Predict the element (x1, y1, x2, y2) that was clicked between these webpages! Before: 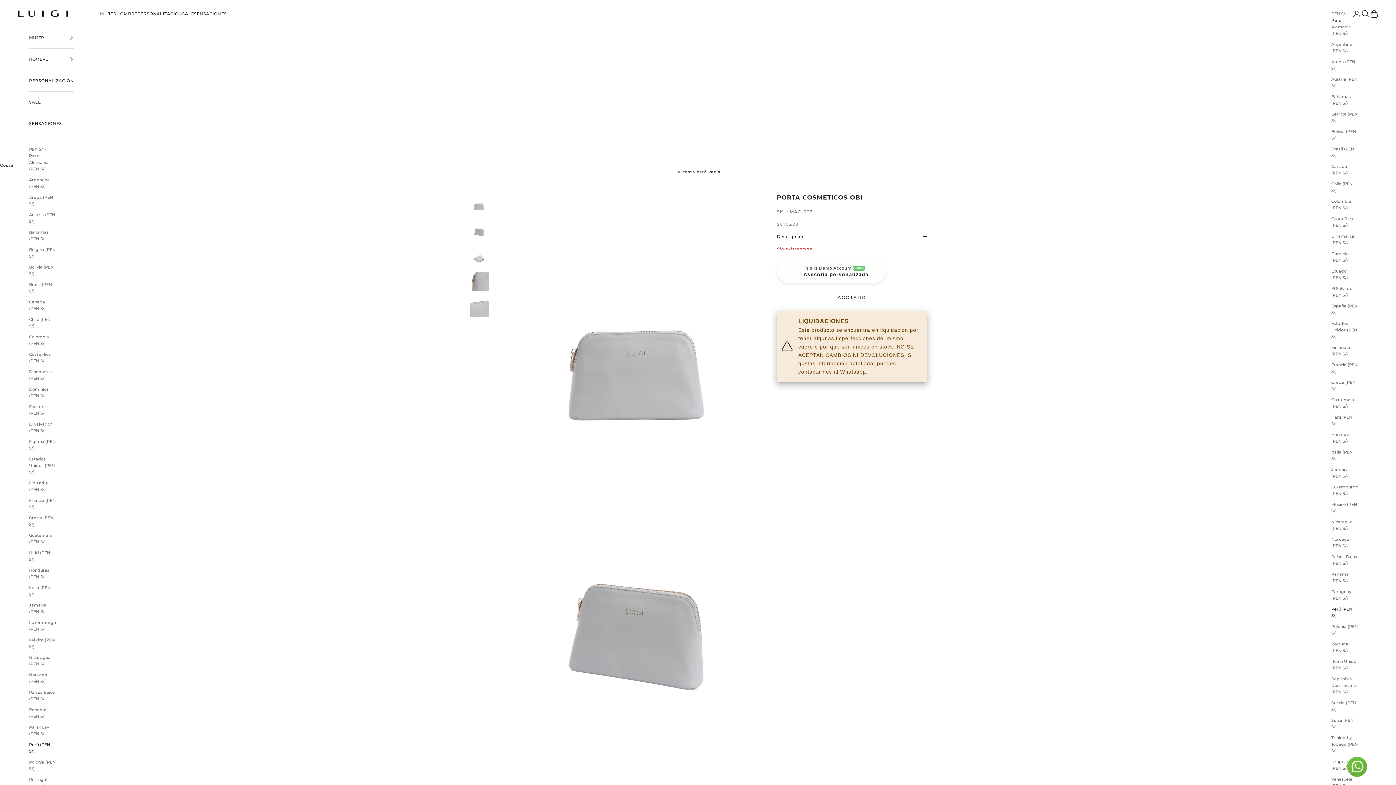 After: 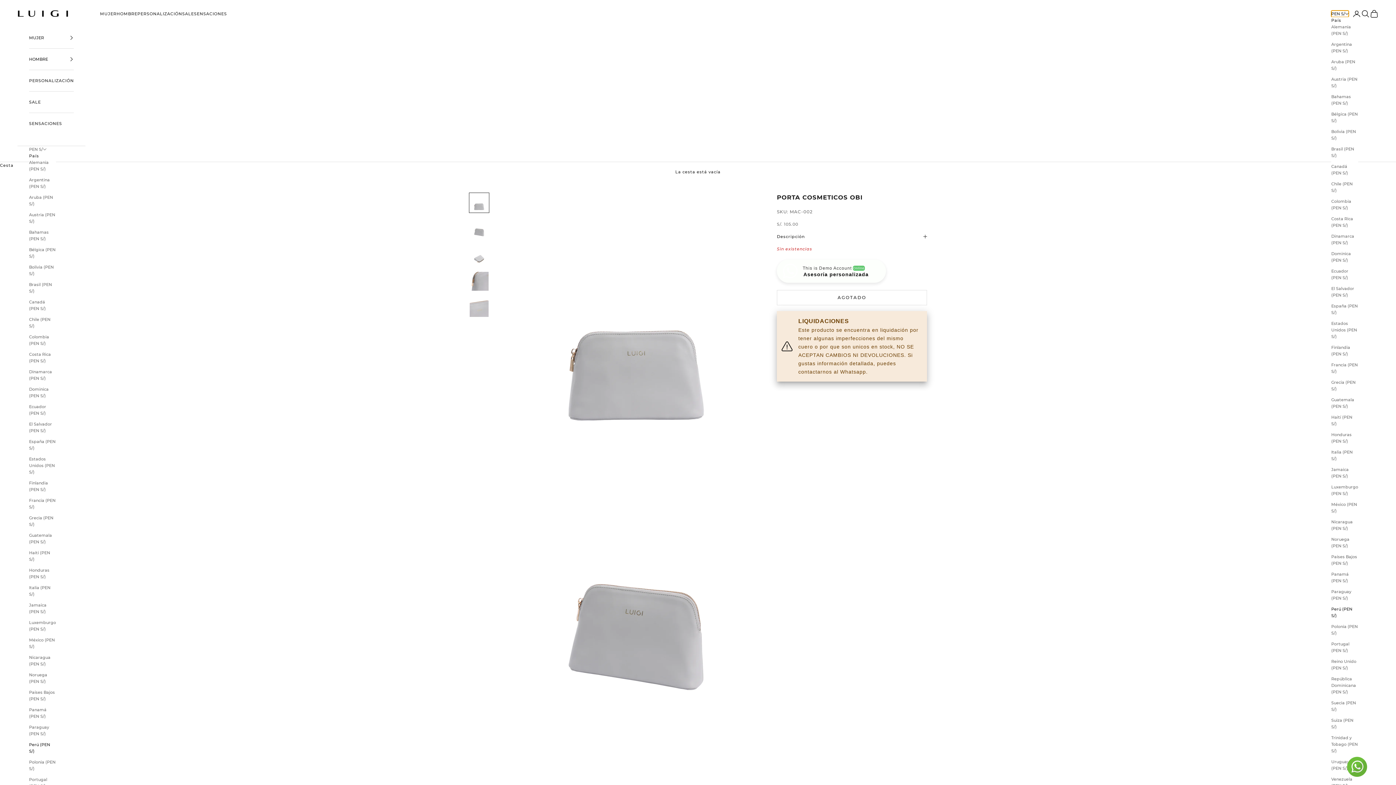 Action: label: PEN S/ bbox: (1331, 10, 1349, 16)